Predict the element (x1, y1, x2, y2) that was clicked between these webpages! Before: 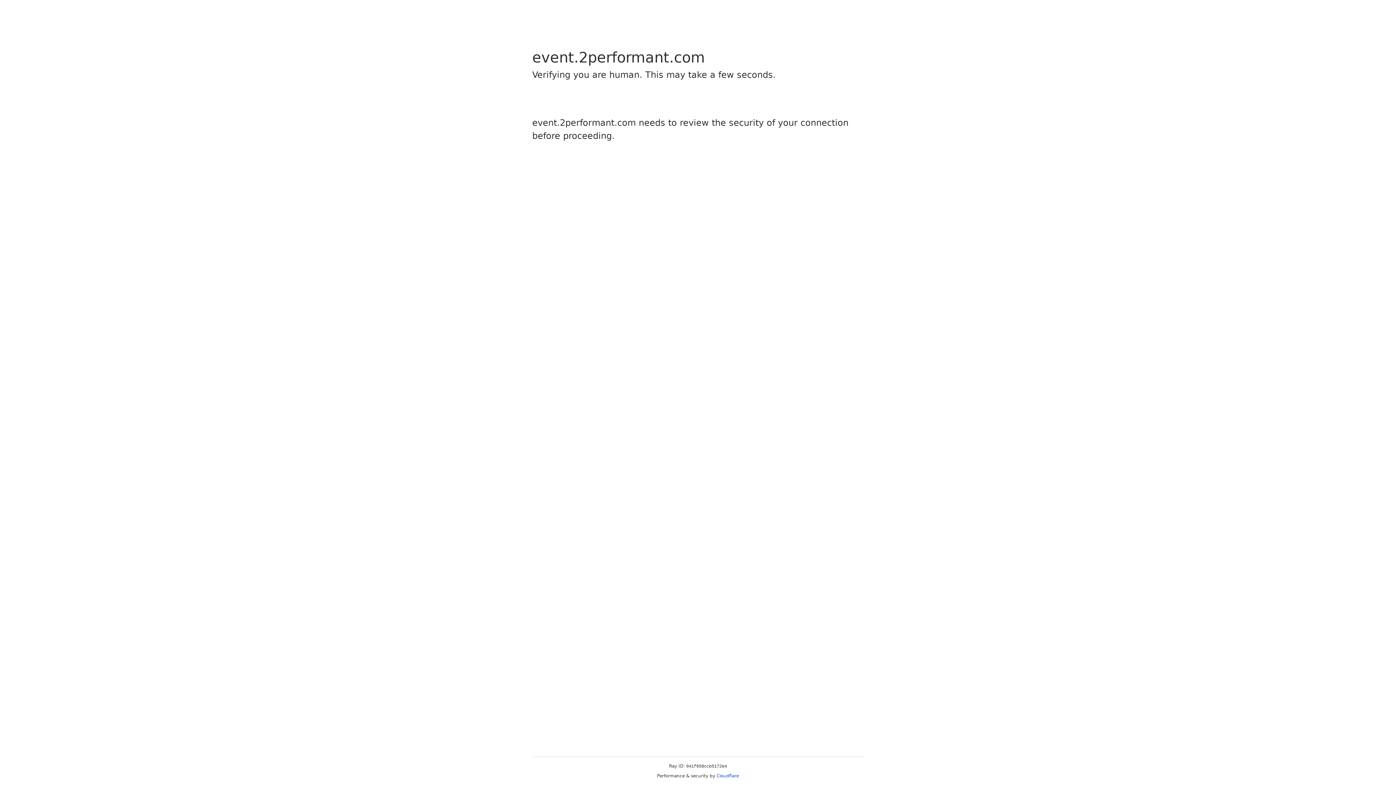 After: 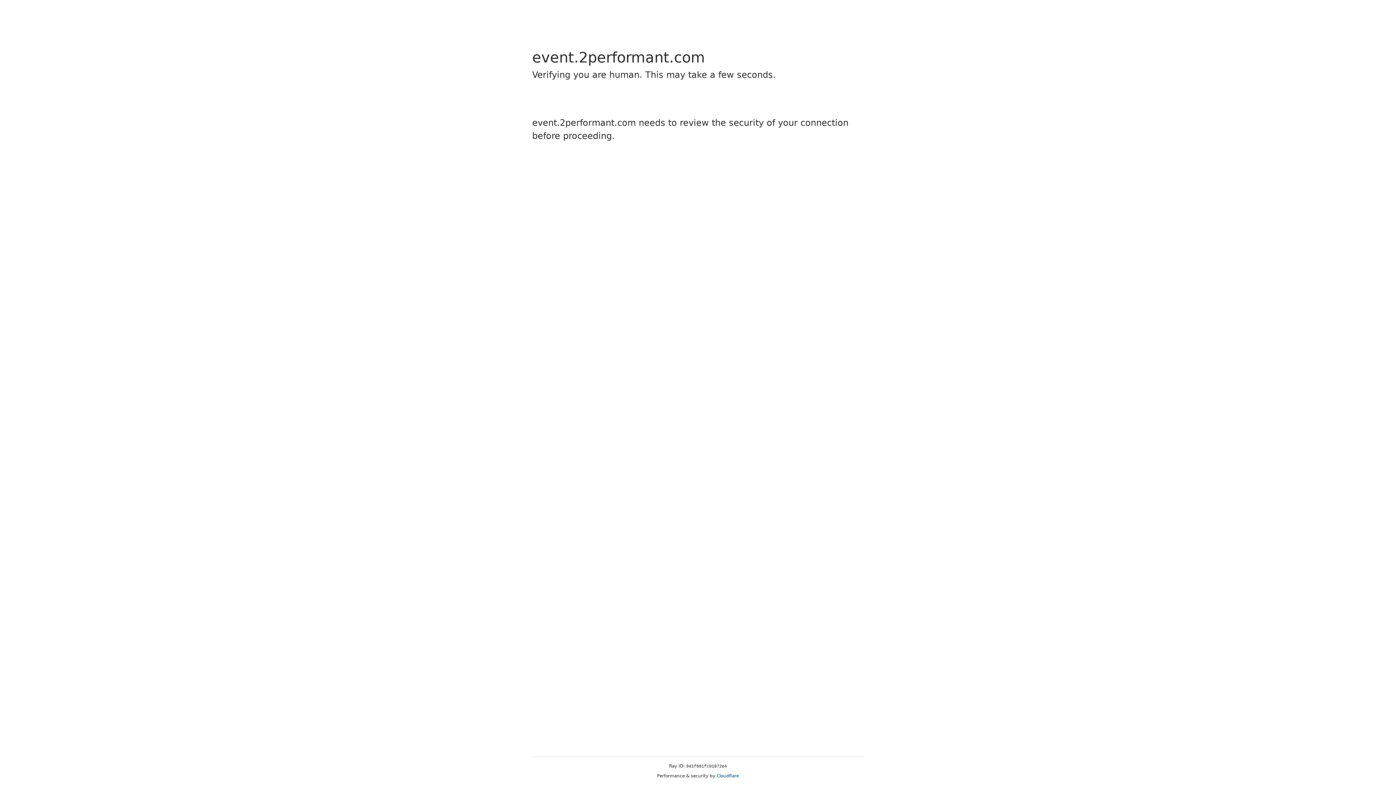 Action: bbox: (716, 773, 739, 778) label: Cloudflare